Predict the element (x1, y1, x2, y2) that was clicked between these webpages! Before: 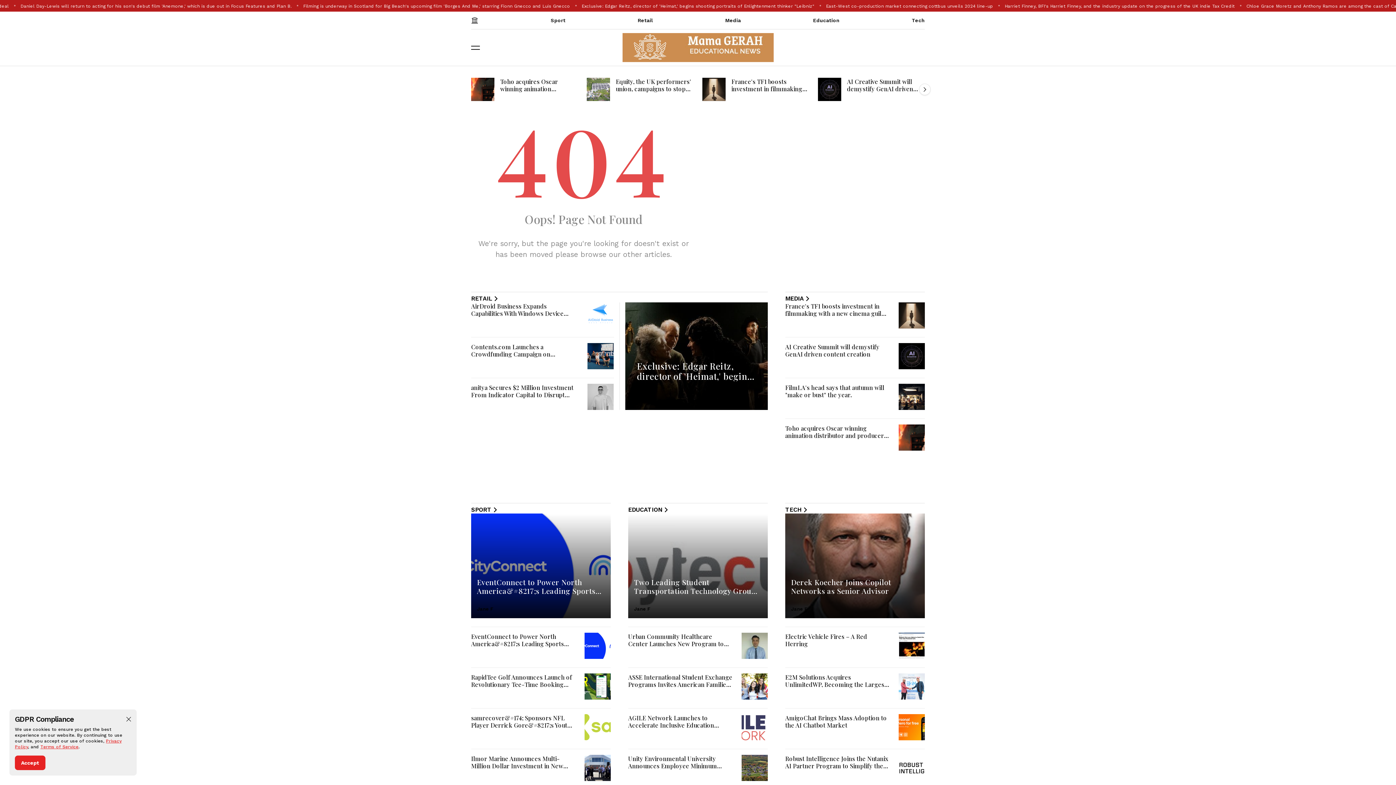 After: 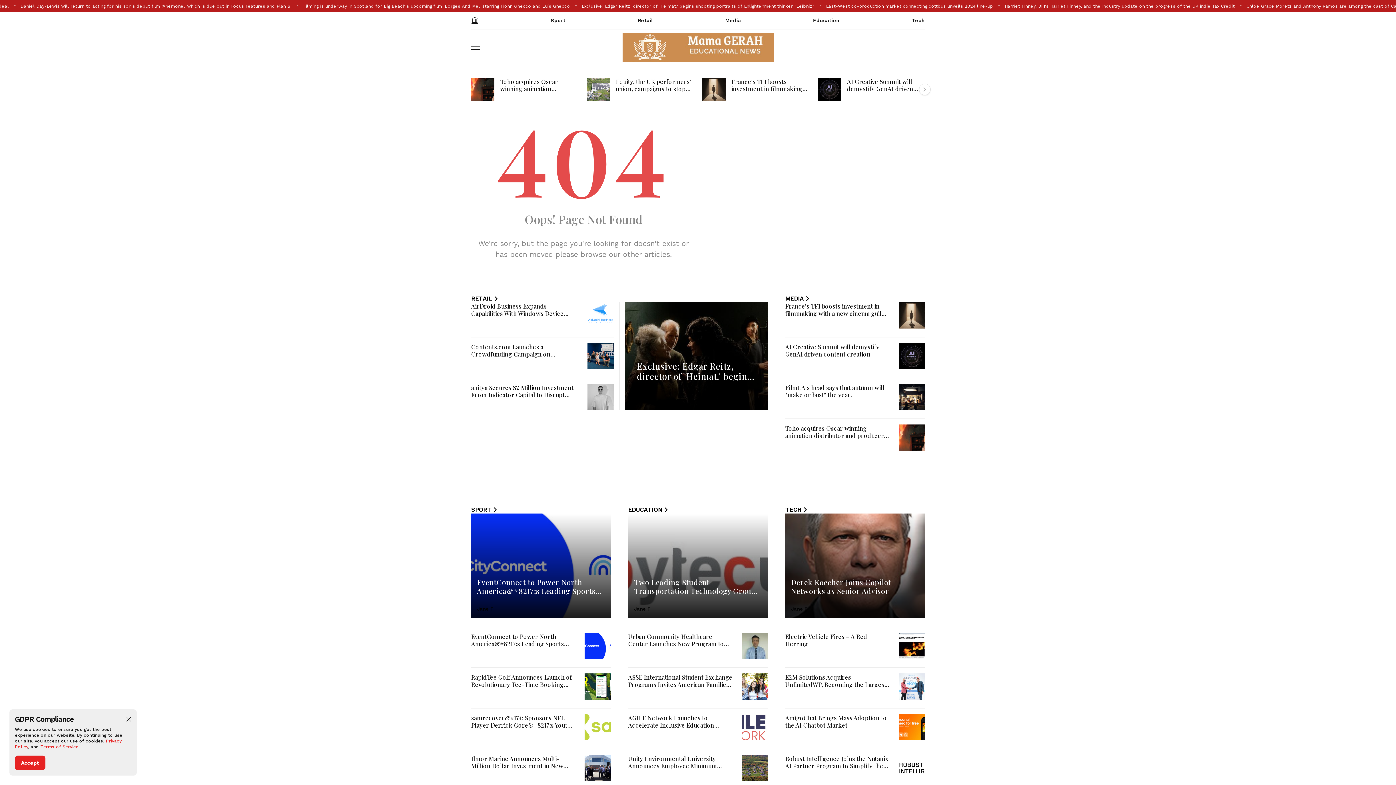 Action: bbox: (785, 506, 809, 513) label: TECH